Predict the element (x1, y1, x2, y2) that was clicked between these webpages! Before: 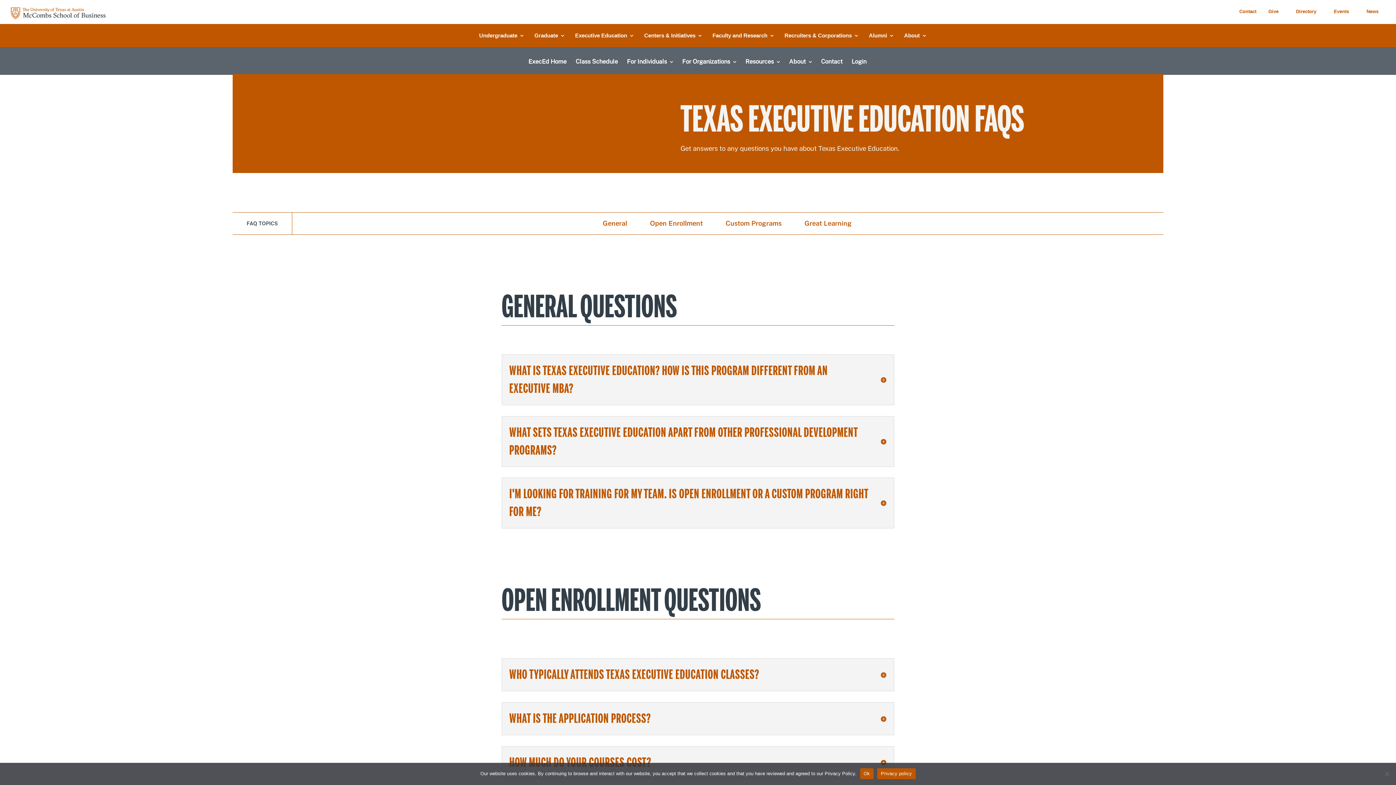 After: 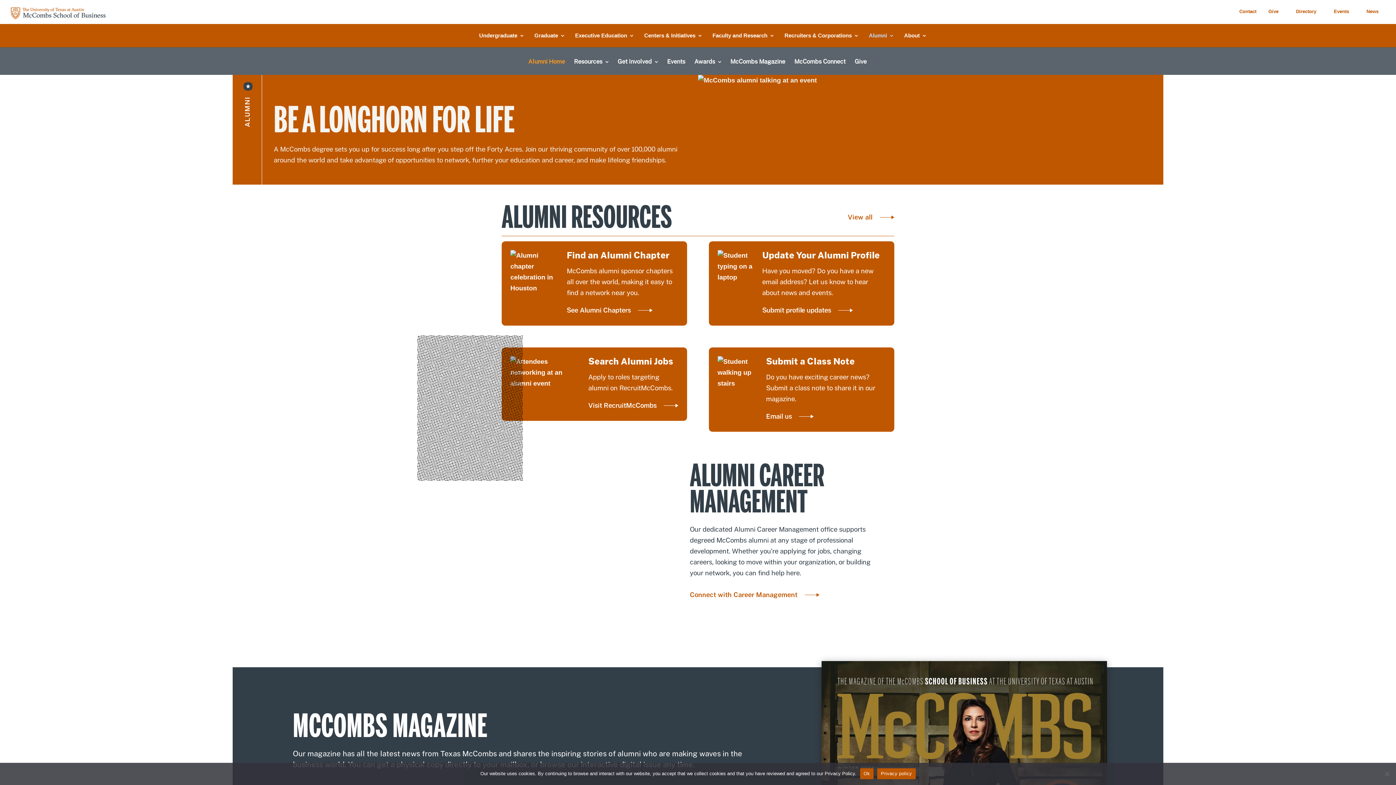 Action: label: Alumni bbox: (869, 33, 894, 47)